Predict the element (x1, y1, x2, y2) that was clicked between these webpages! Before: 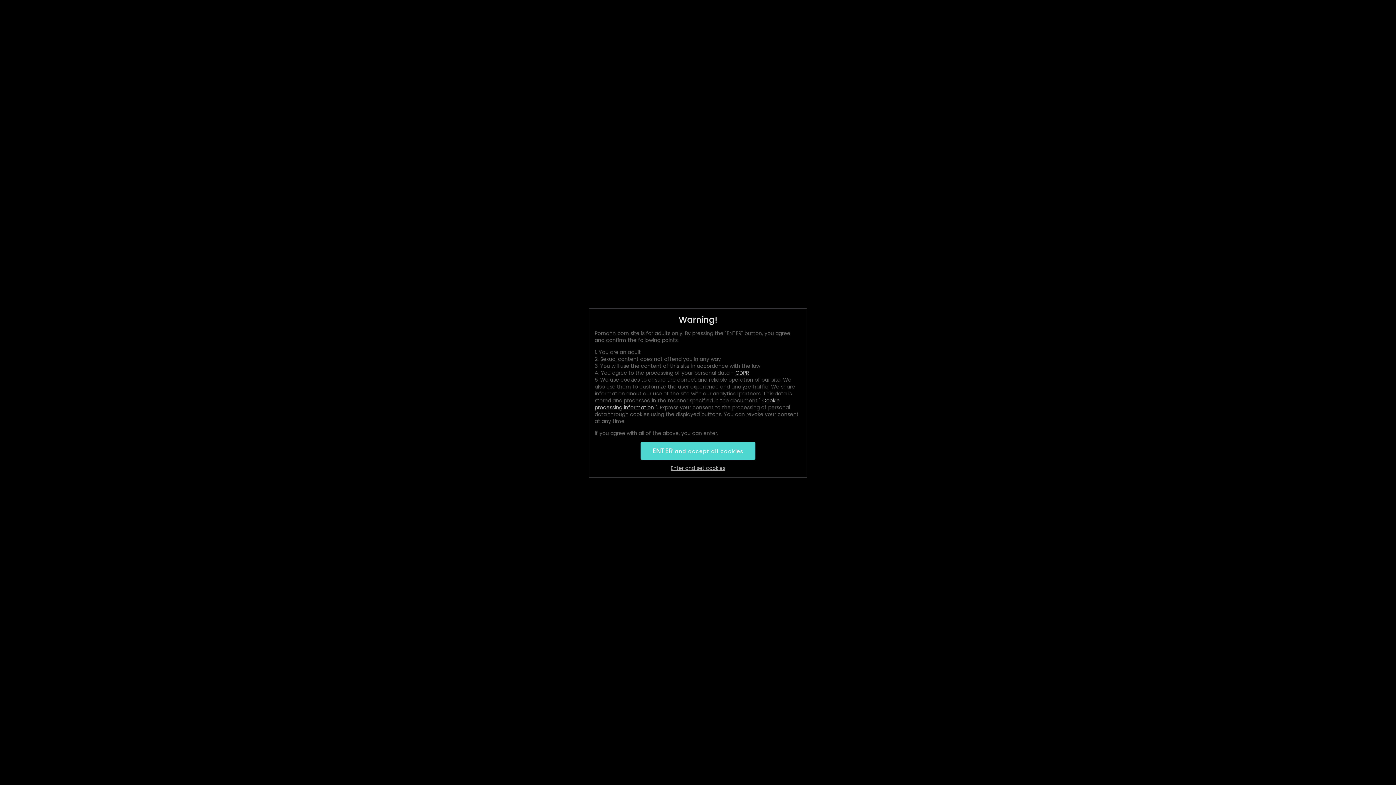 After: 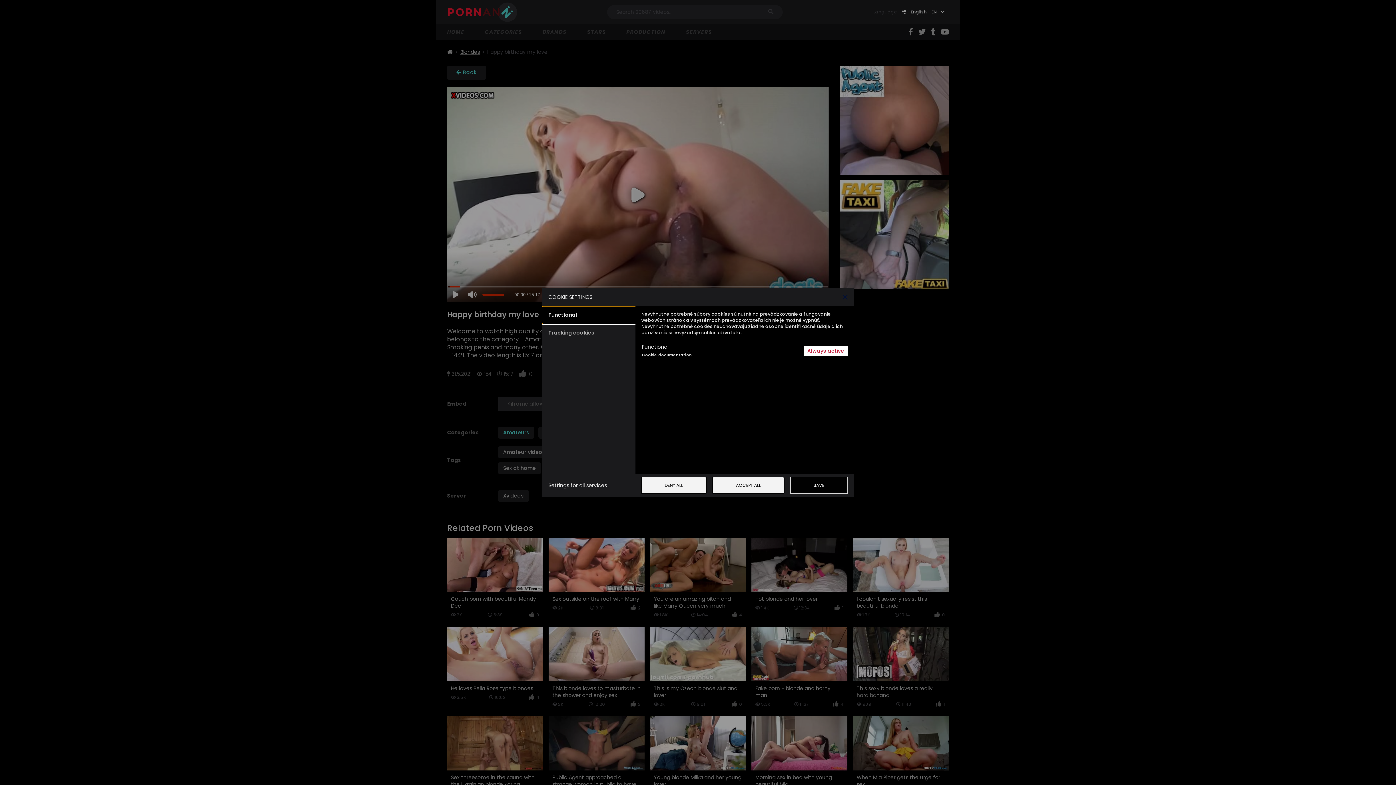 Action: label: Enter and set cookies bbox: (670, 464, 725, 471)